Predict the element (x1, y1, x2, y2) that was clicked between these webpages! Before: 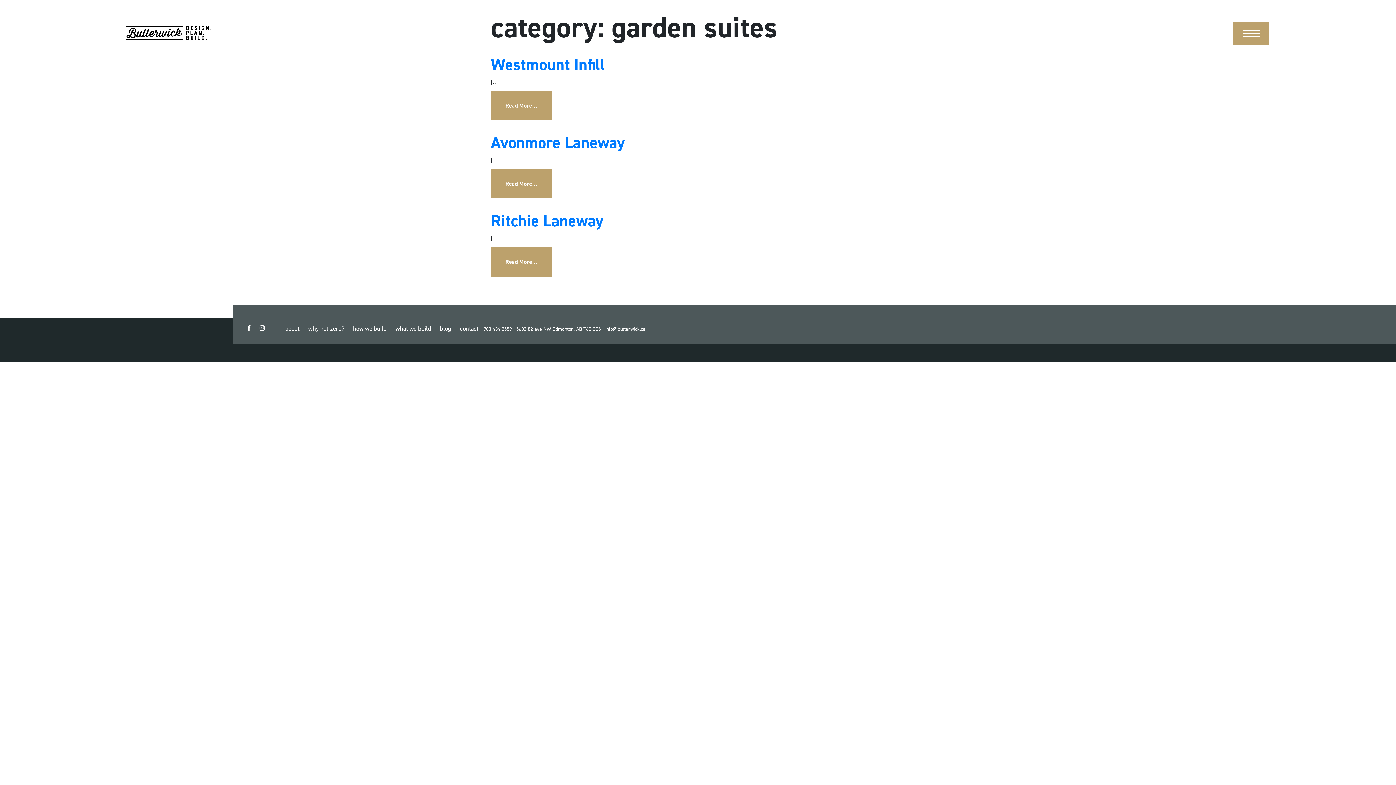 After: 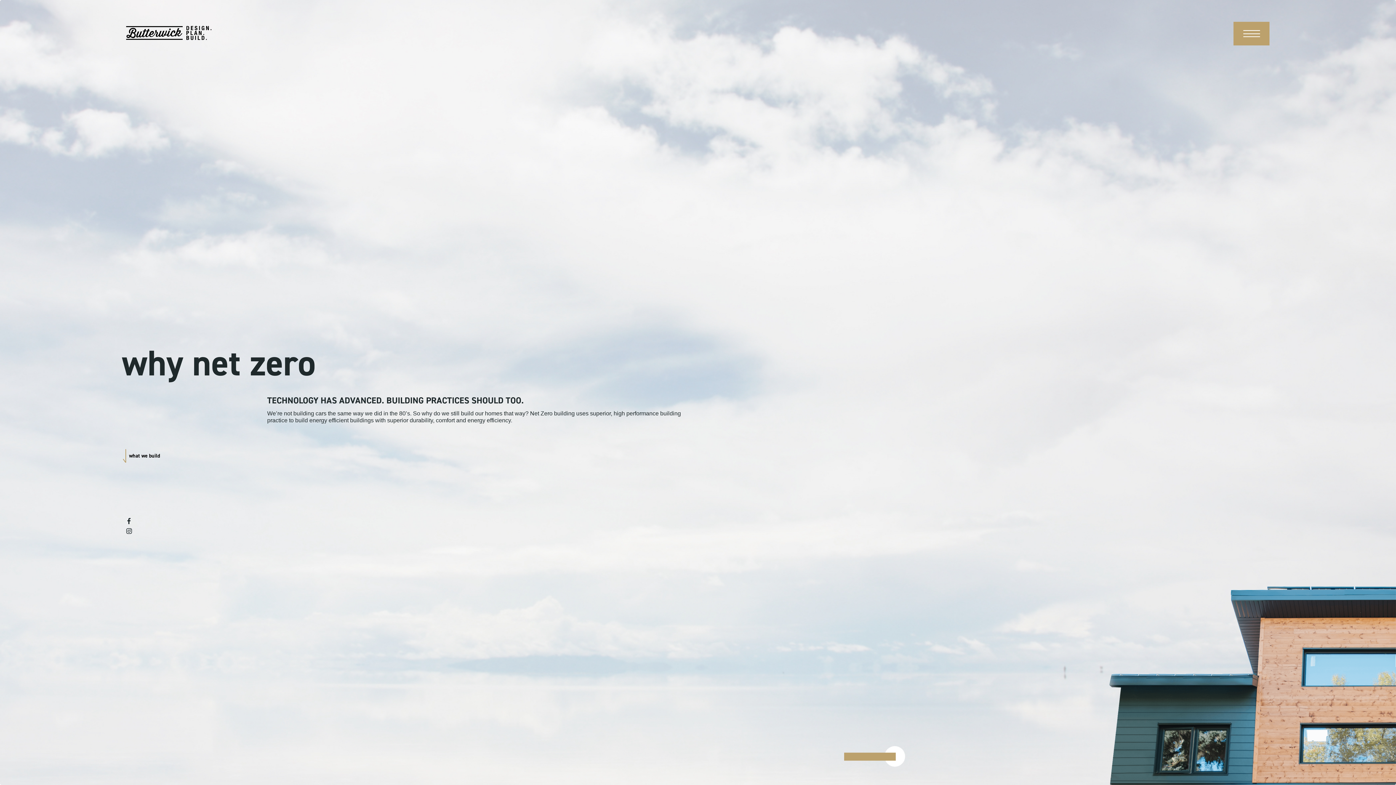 Action: bbox: (304, 324, 348, 333) label: why net-zero?